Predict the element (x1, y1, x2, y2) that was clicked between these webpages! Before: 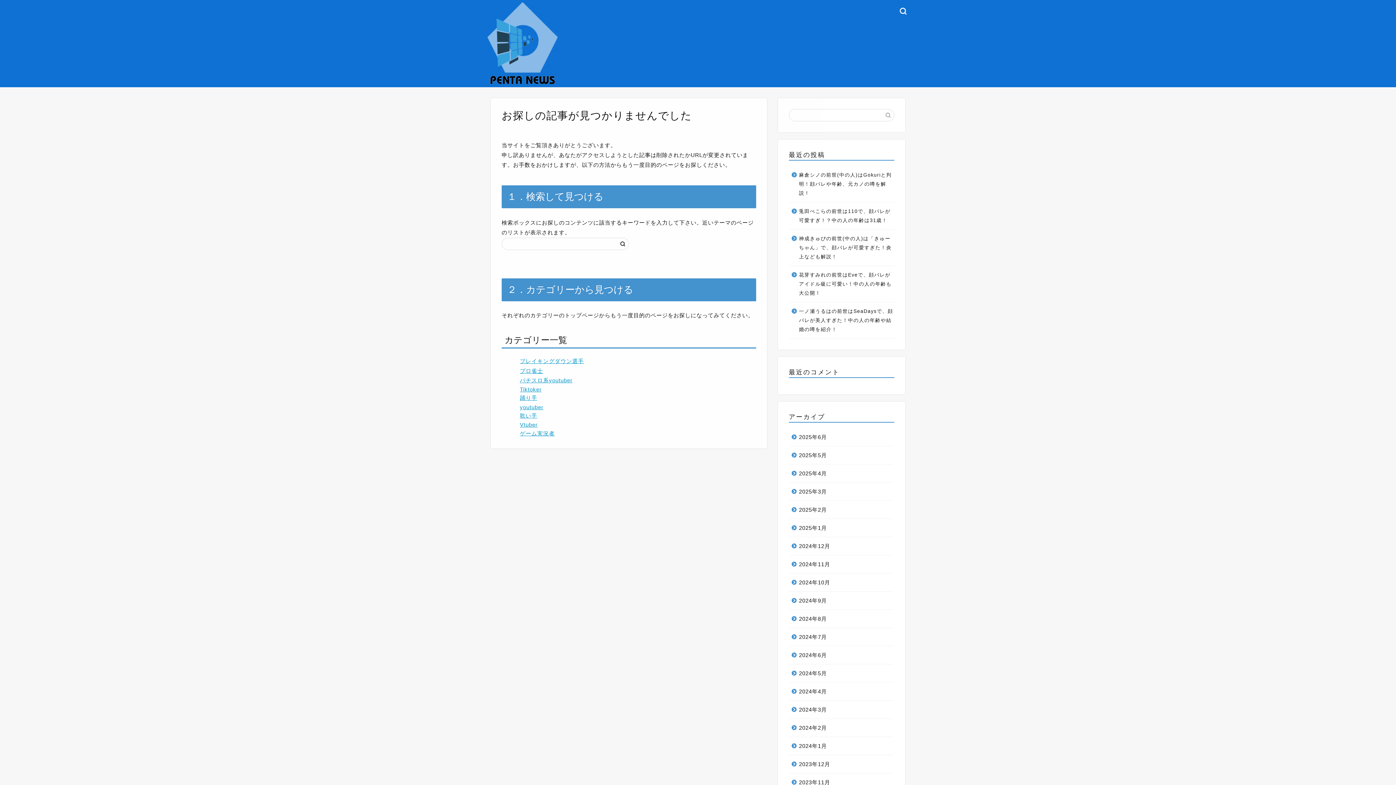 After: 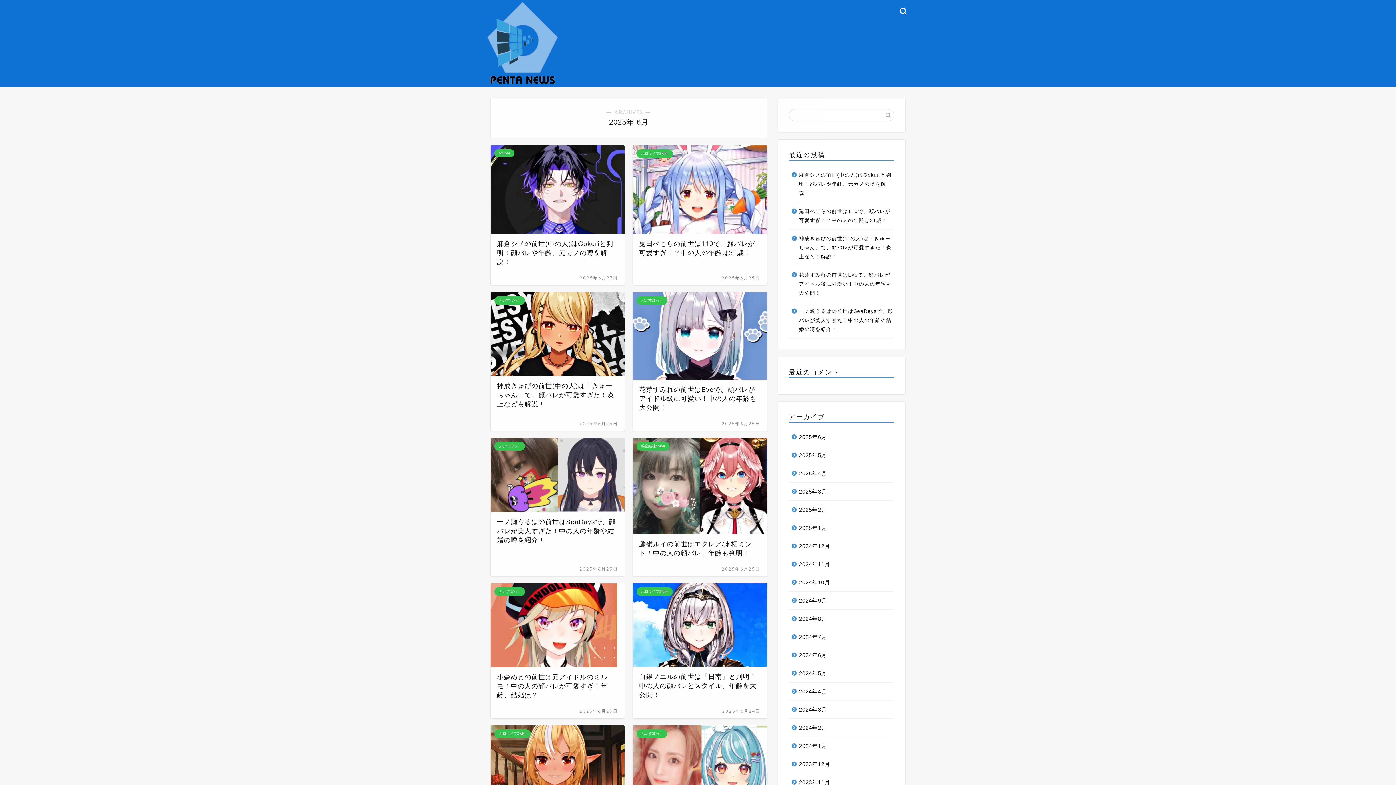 Action: bbox: (789, 428, 893, 446) label: 2025年6月